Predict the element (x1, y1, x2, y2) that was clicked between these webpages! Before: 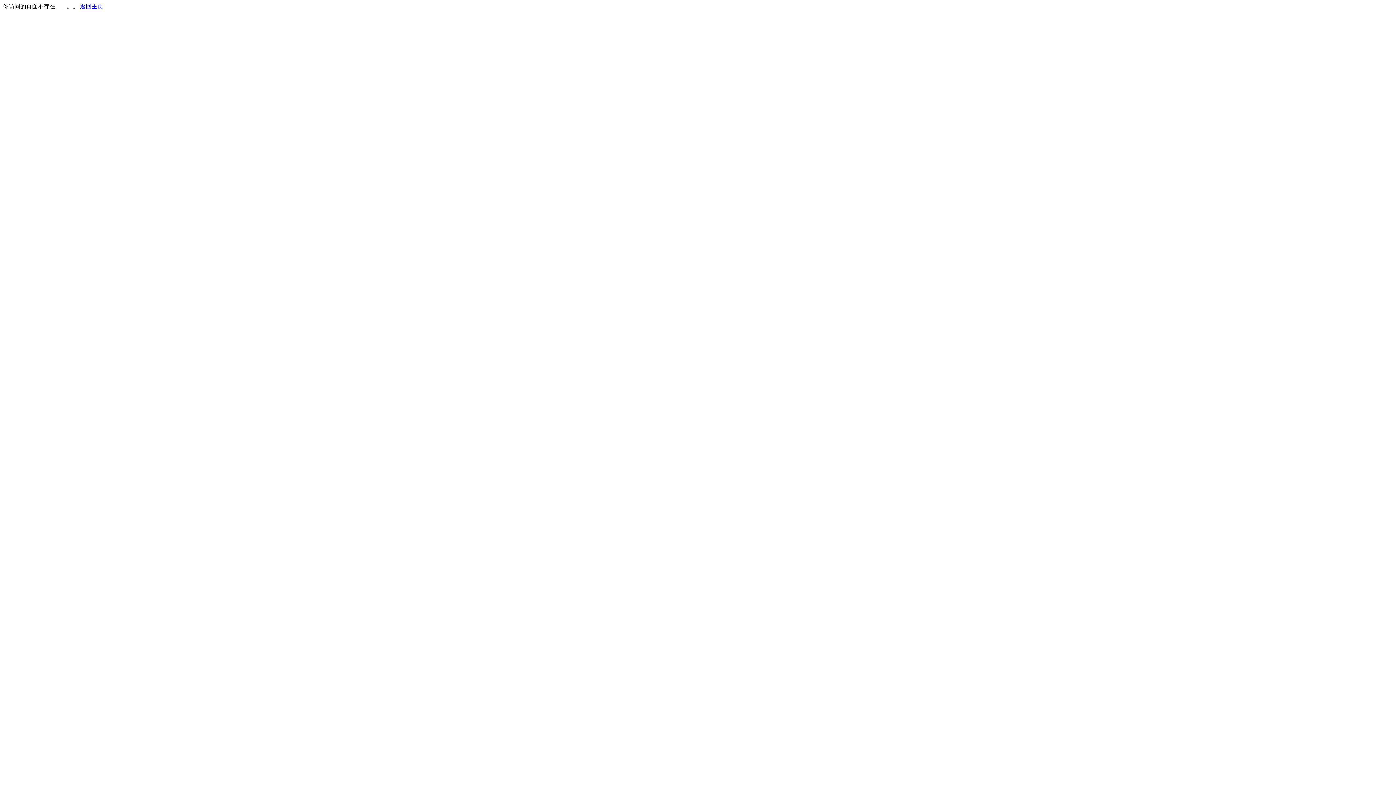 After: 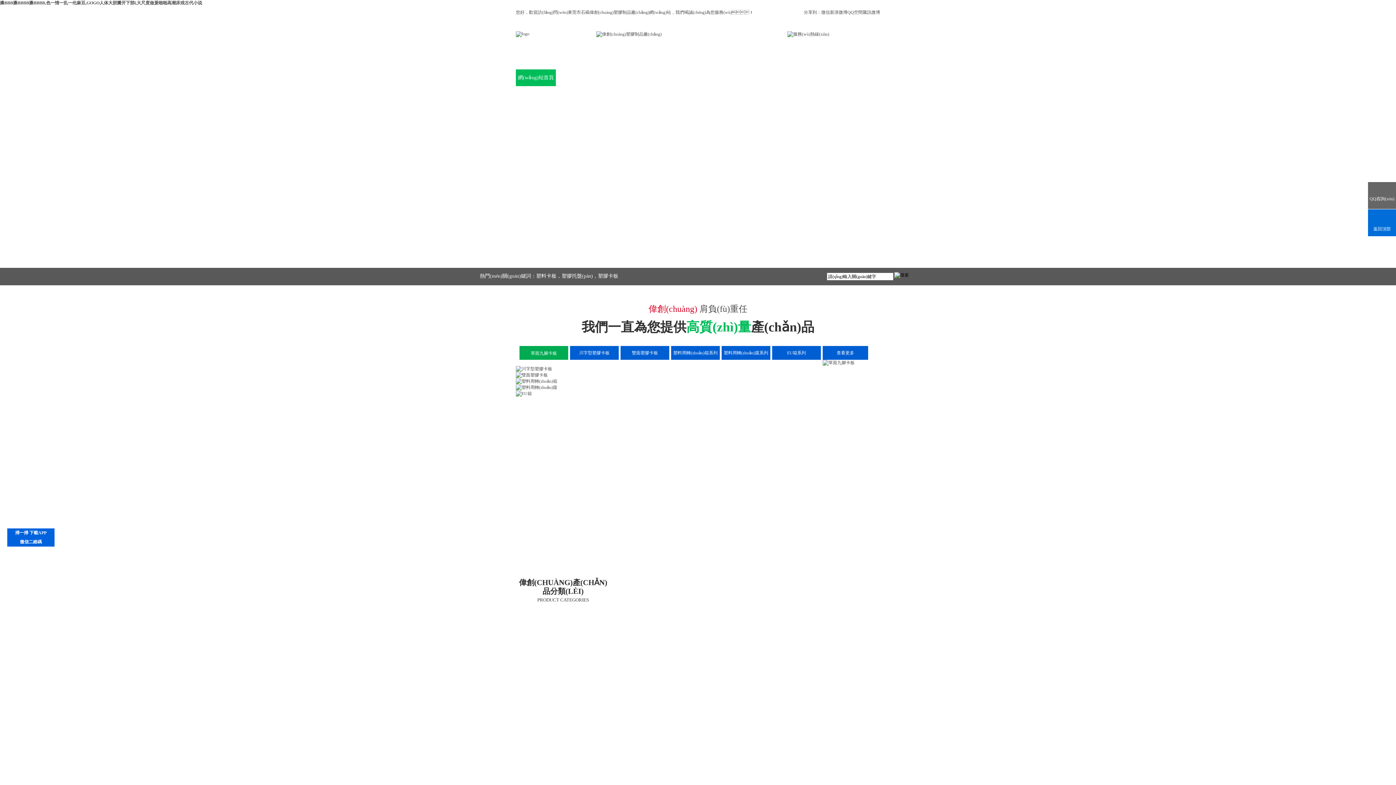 Action: bbox: (80, 3, 103, 9) label: 返回主页